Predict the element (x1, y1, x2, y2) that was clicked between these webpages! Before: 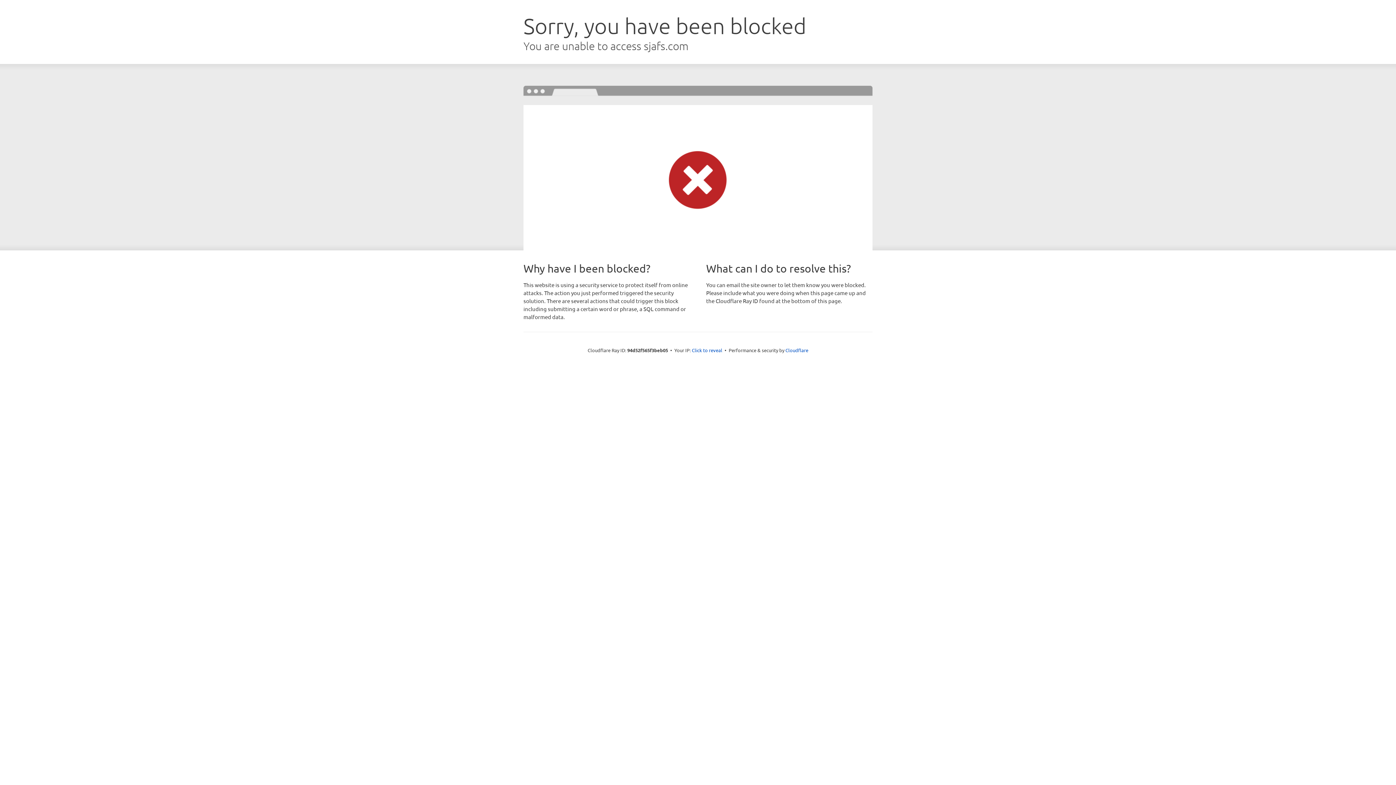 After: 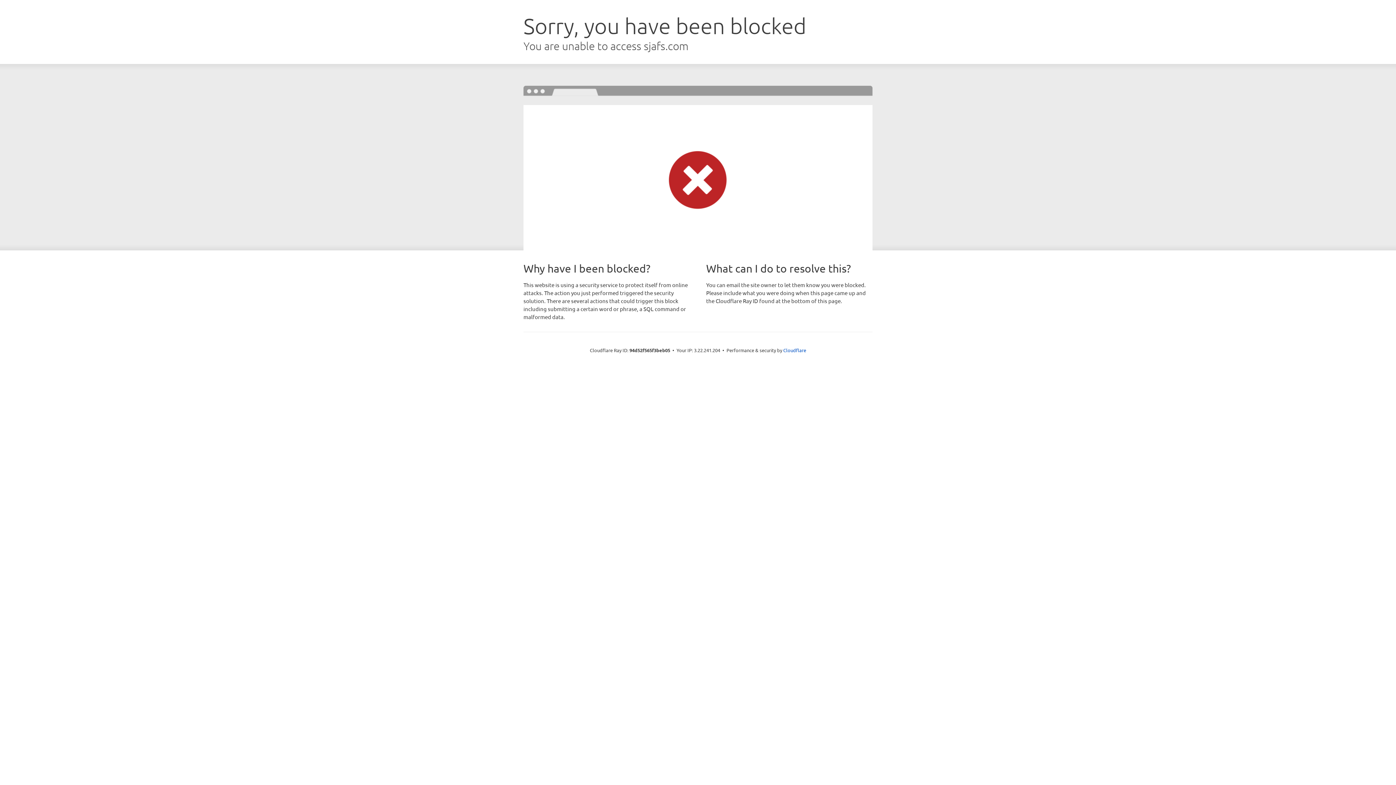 Action: label: Click to reveal bbox: (692, 346, 722, 353)